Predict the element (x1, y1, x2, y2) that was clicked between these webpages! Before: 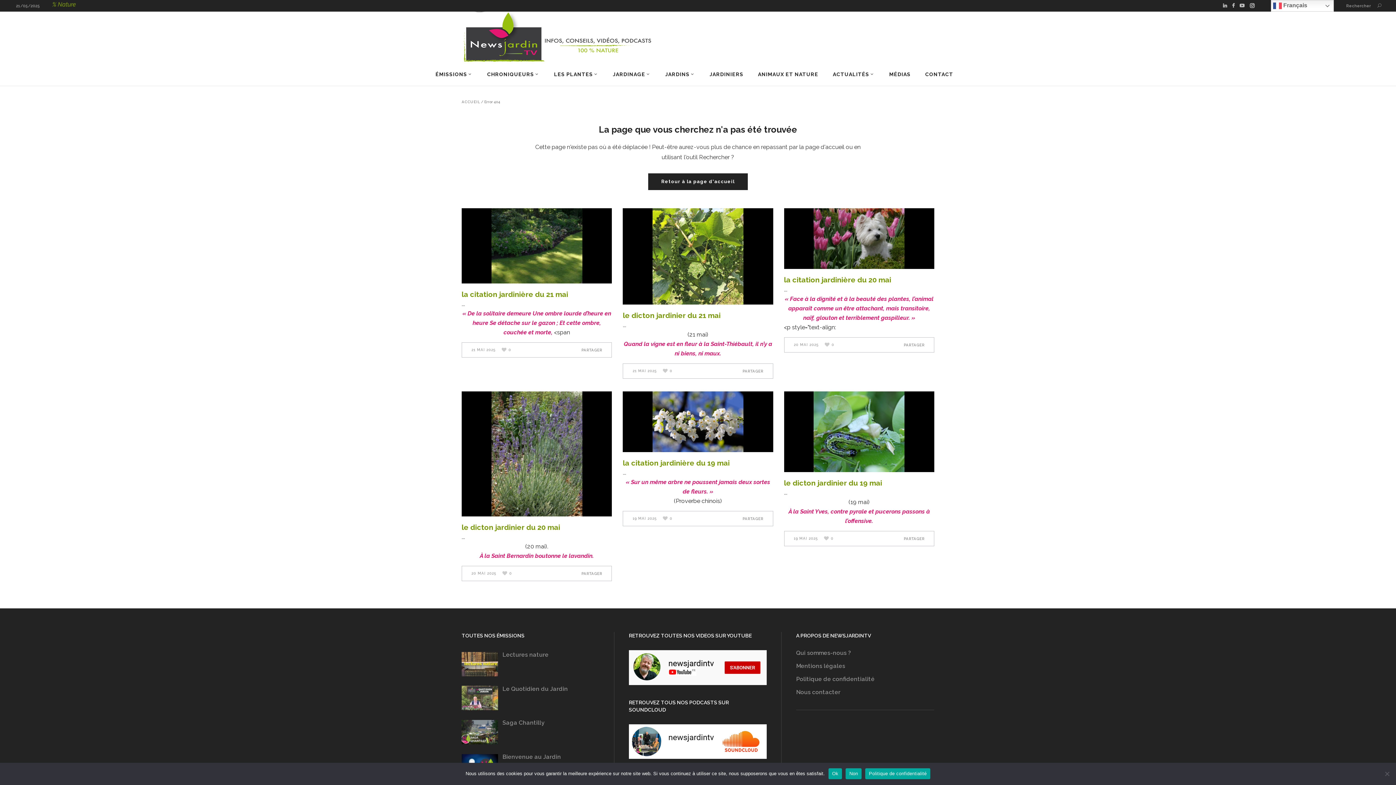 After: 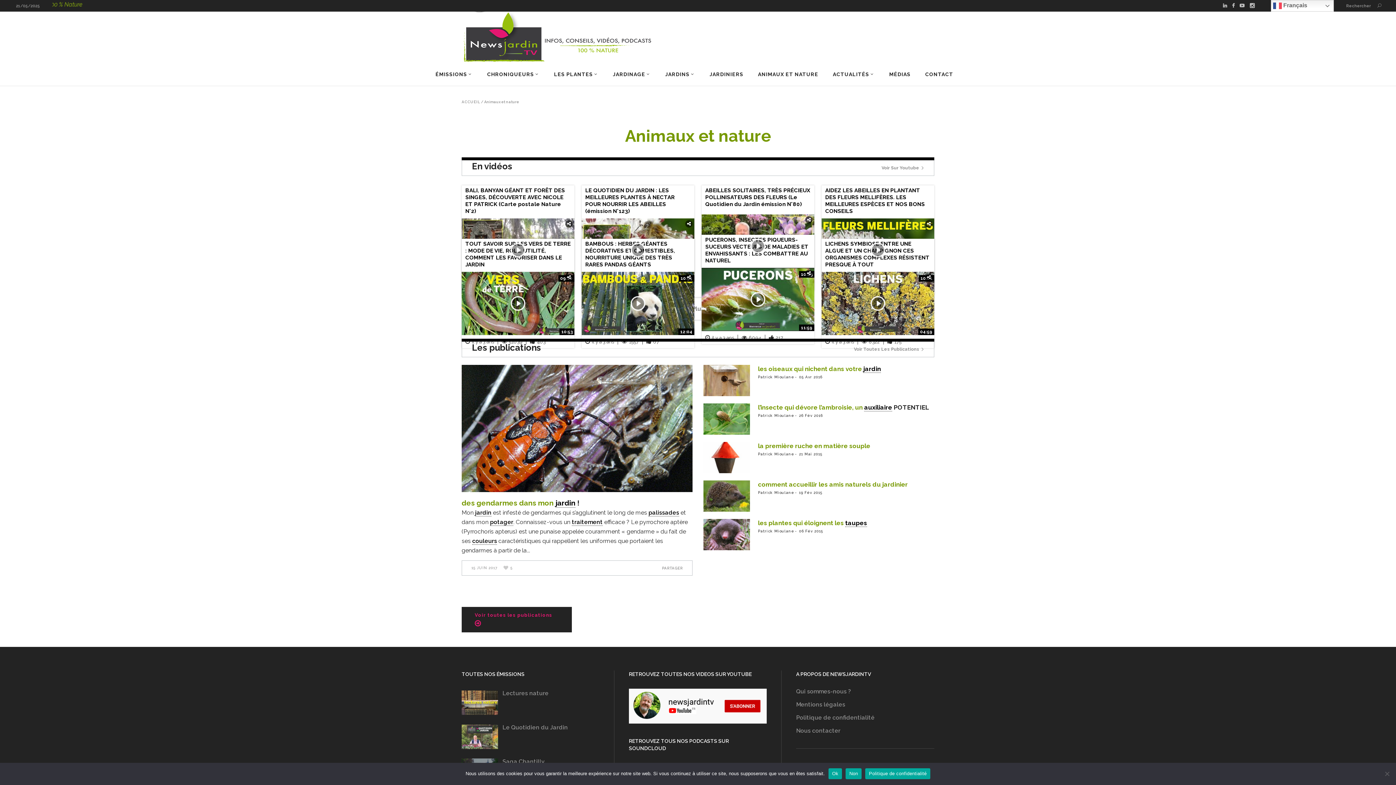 Action: bbox: (750, 62, 825, 85) label: ANIMAUX ET NATURE